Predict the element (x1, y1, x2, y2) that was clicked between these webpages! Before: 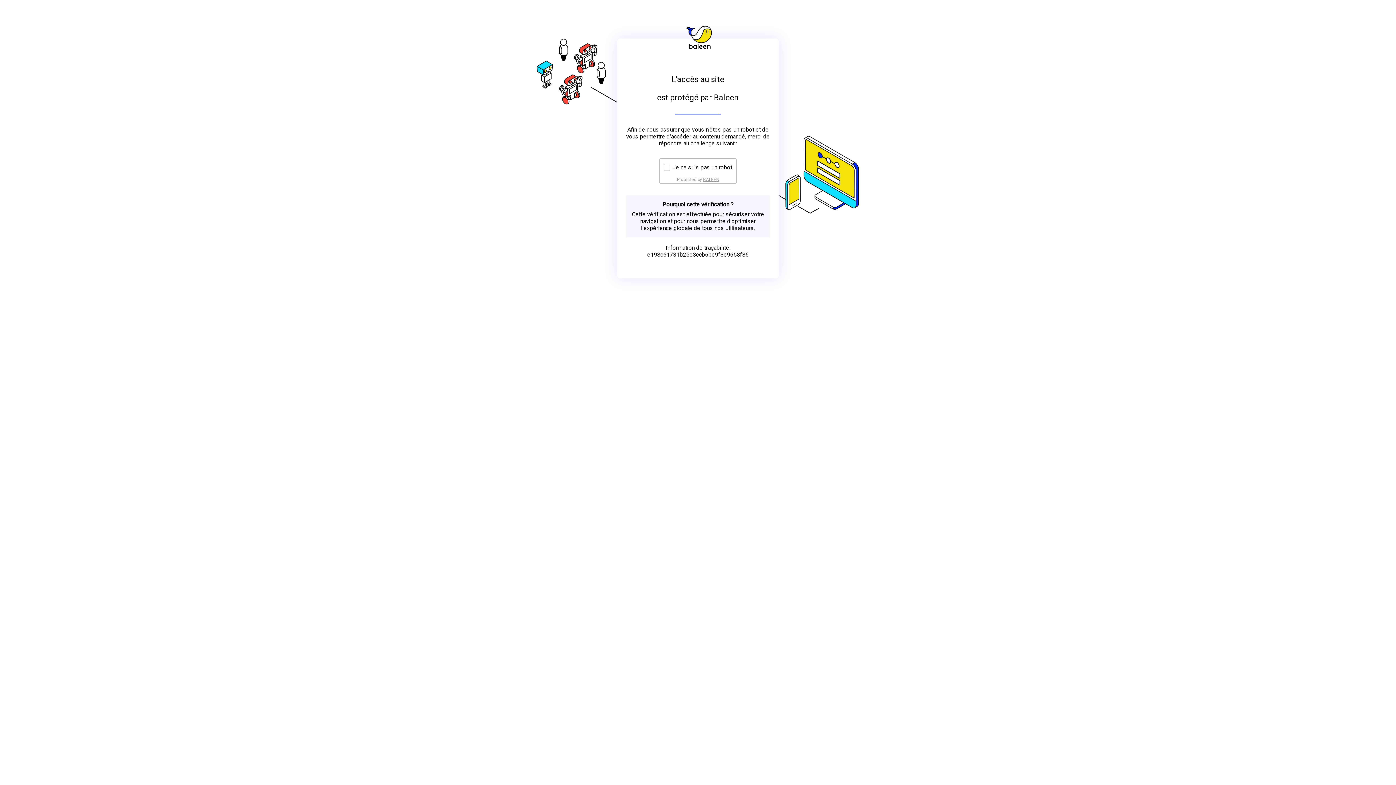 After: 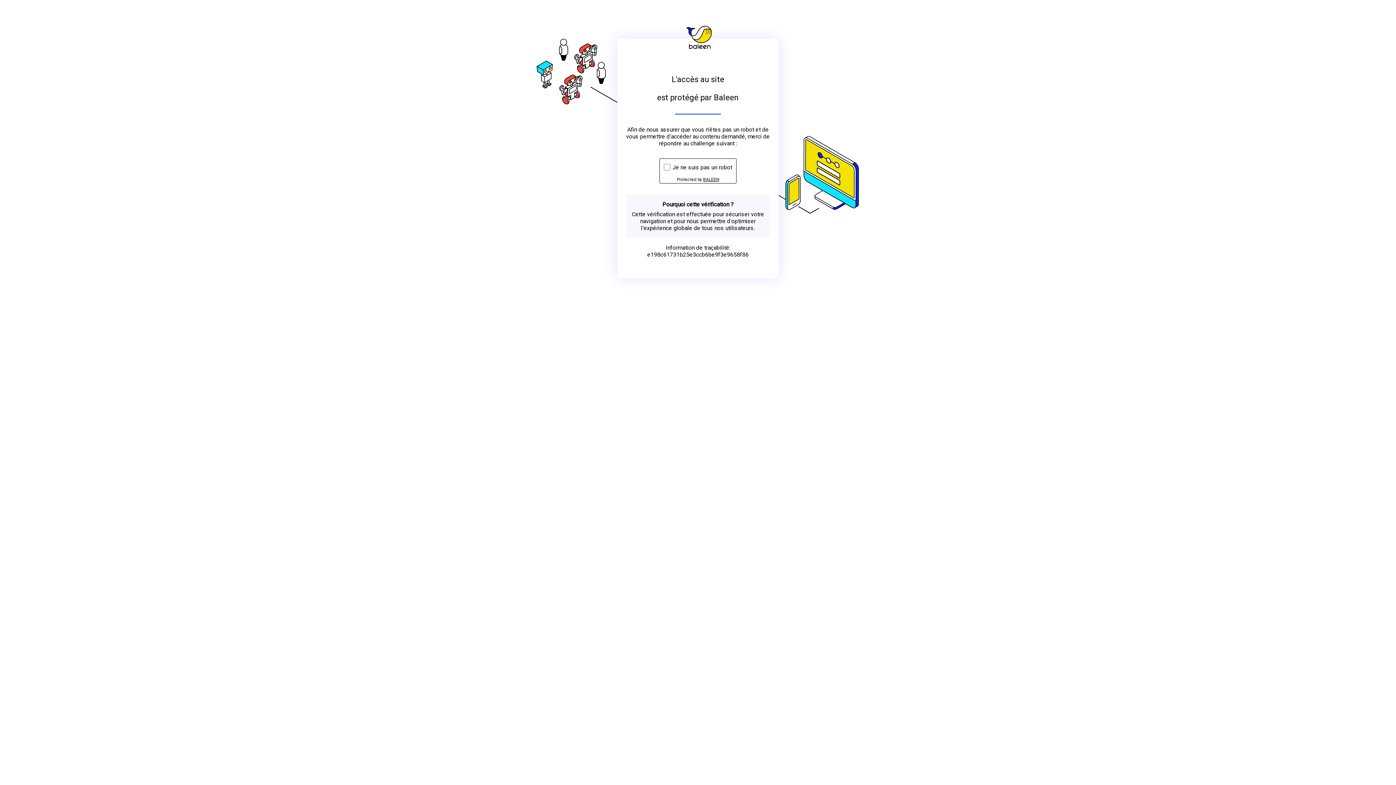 Action: label: BALEEN bbox: (703, 176, 719, 182)